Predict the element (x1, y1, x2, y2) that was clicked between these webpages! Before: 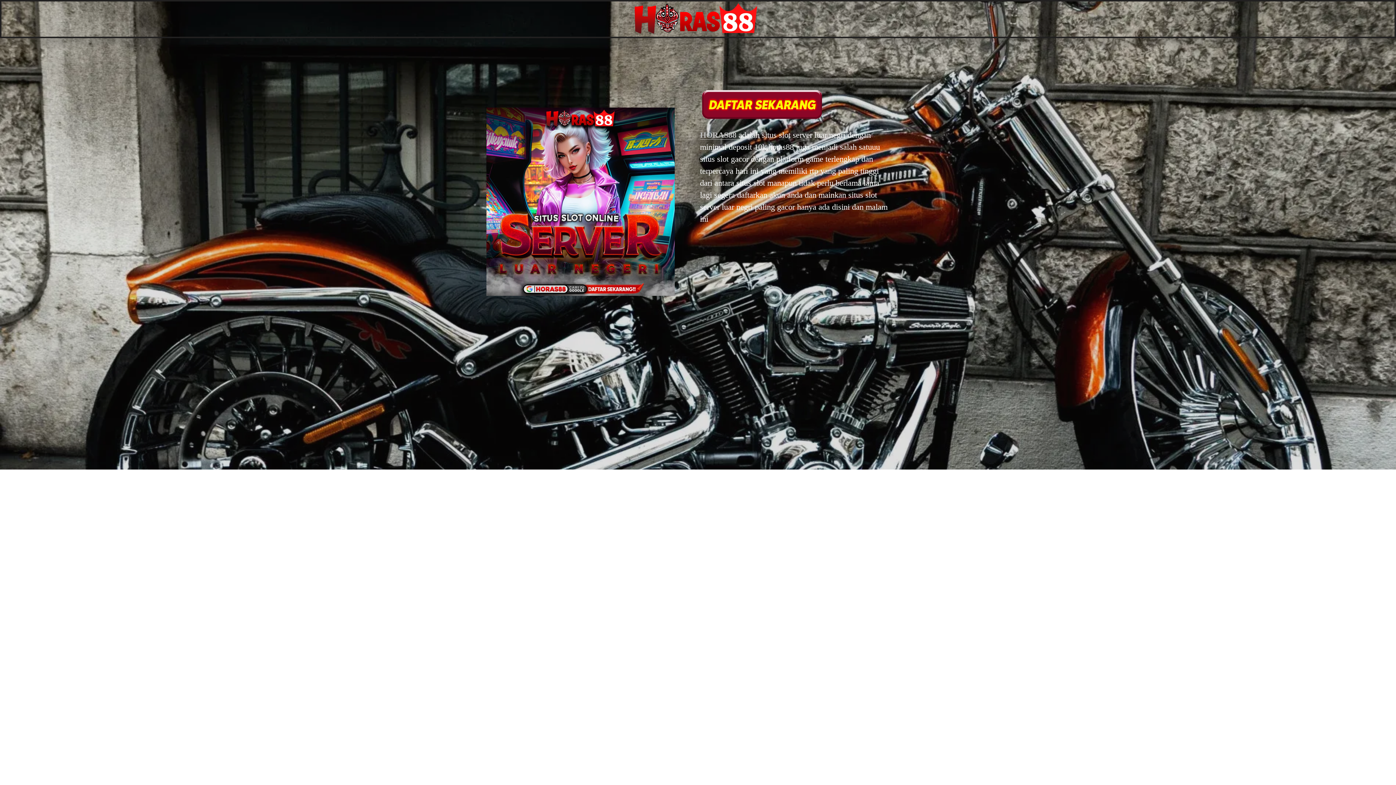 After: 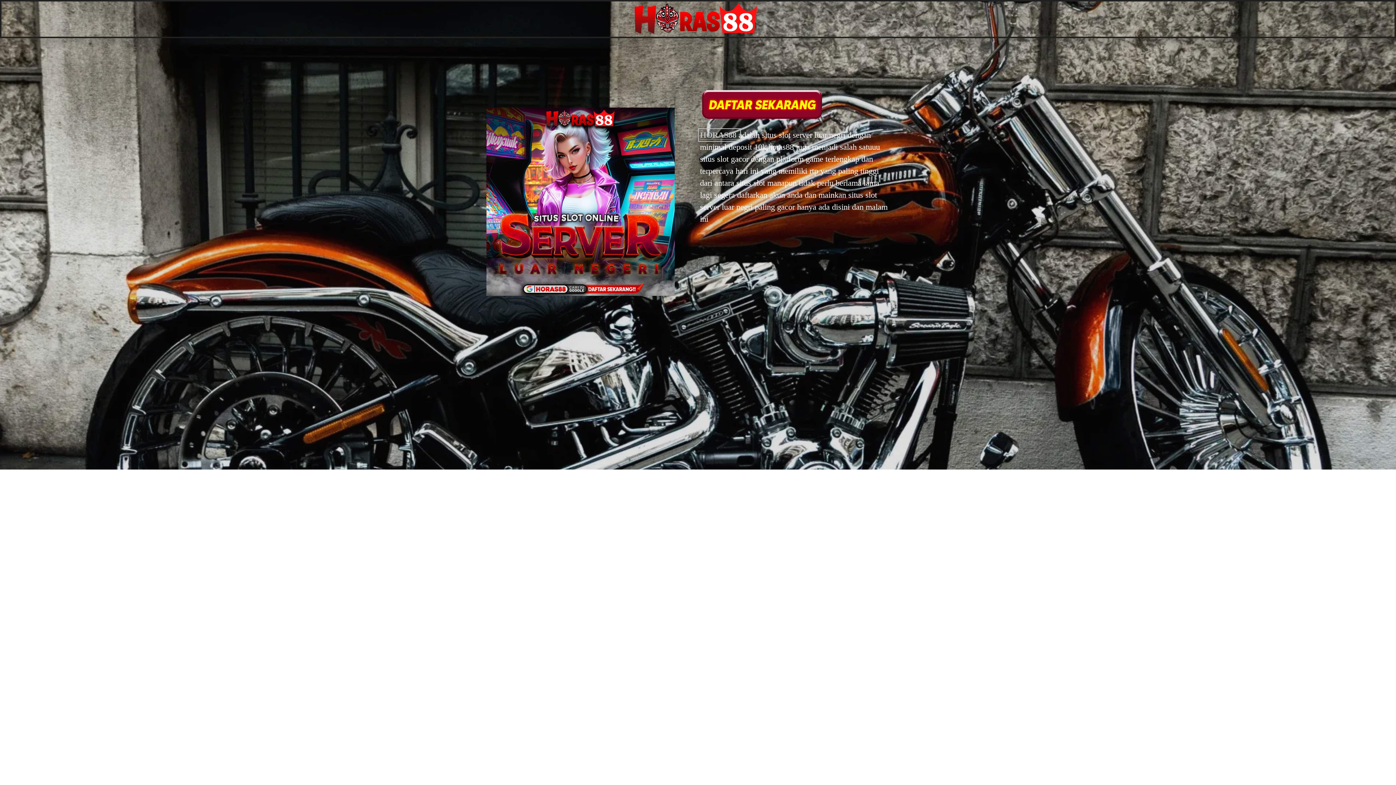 Action: bbox: (700, 130, 738, 139) label: HORAS88 